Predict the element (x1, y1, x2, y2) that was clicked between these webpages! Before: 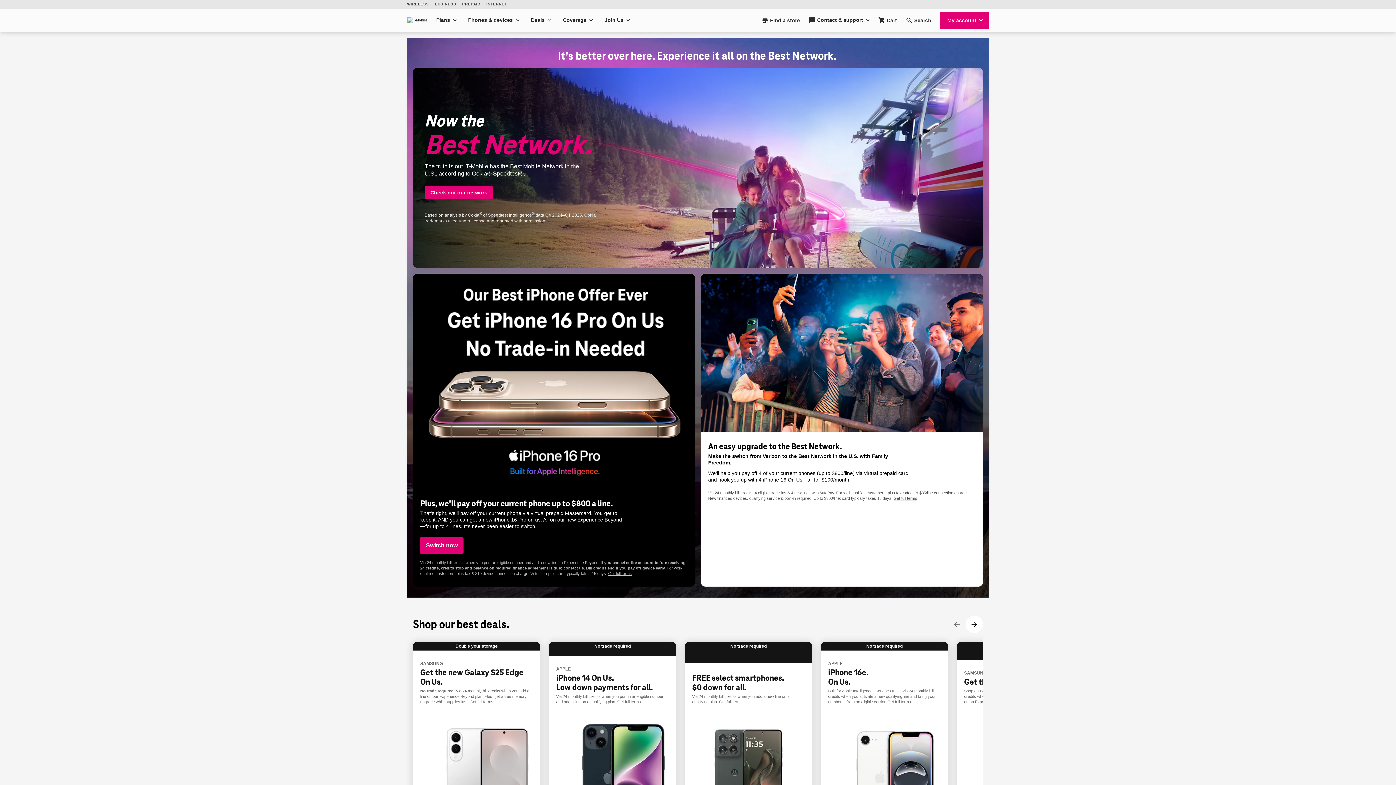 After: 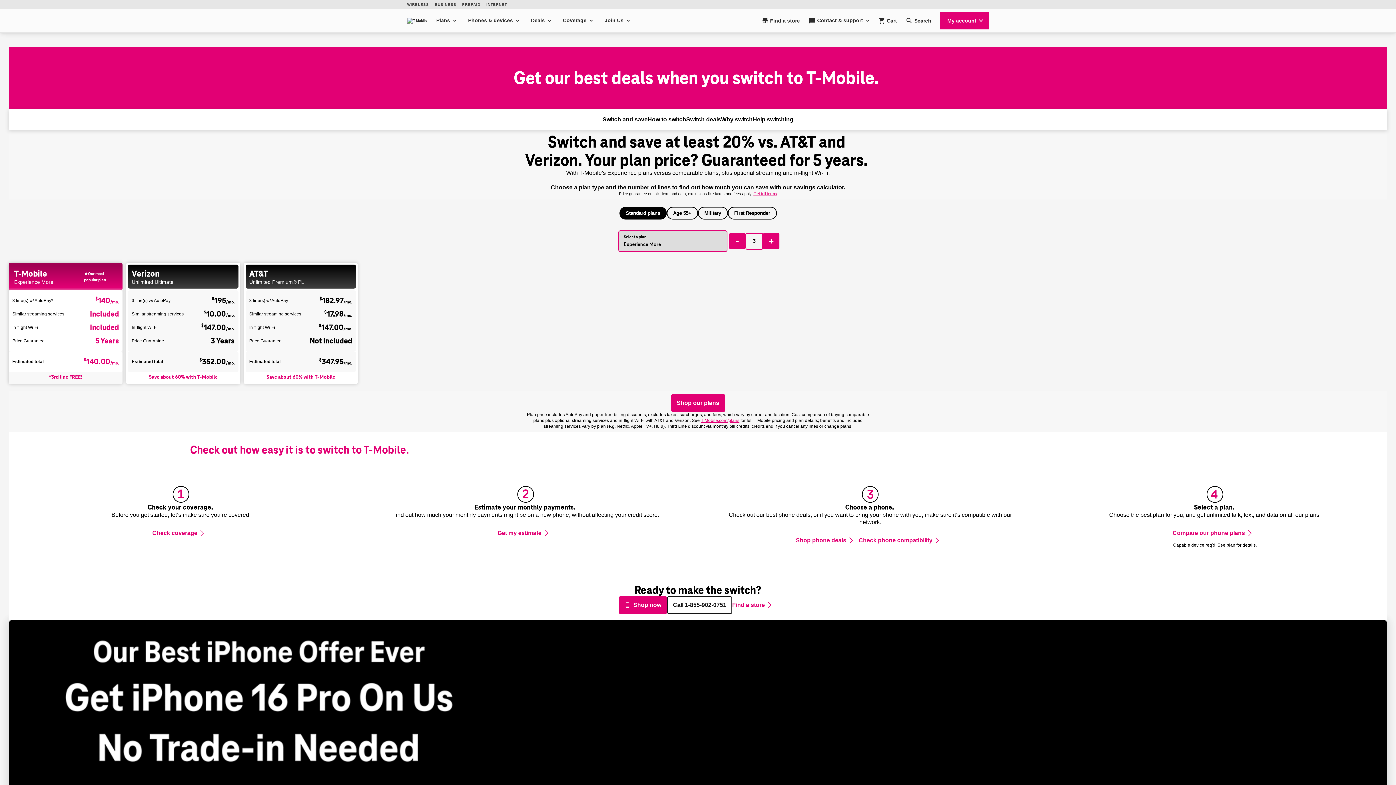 Action: label: Join Us bbox: (604, 16, 623, 24)